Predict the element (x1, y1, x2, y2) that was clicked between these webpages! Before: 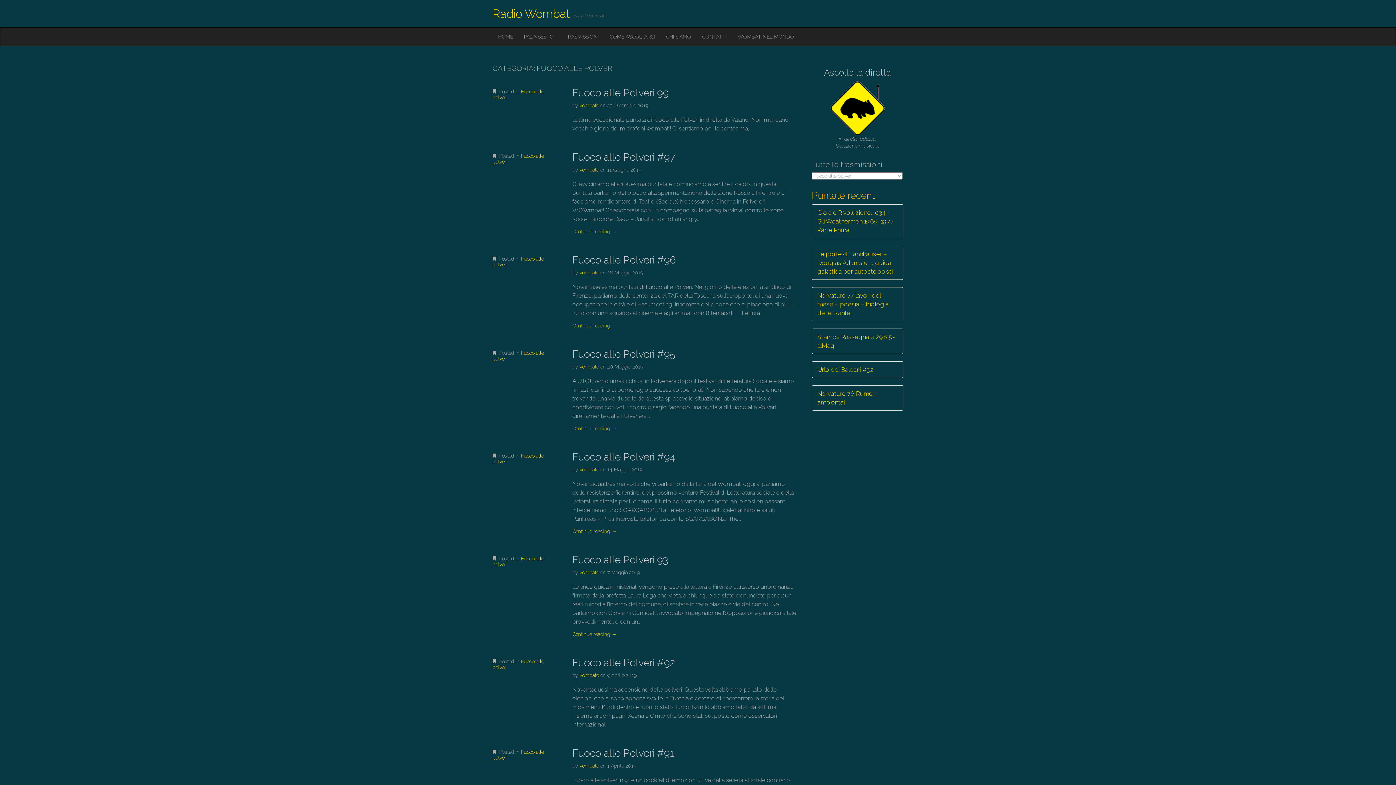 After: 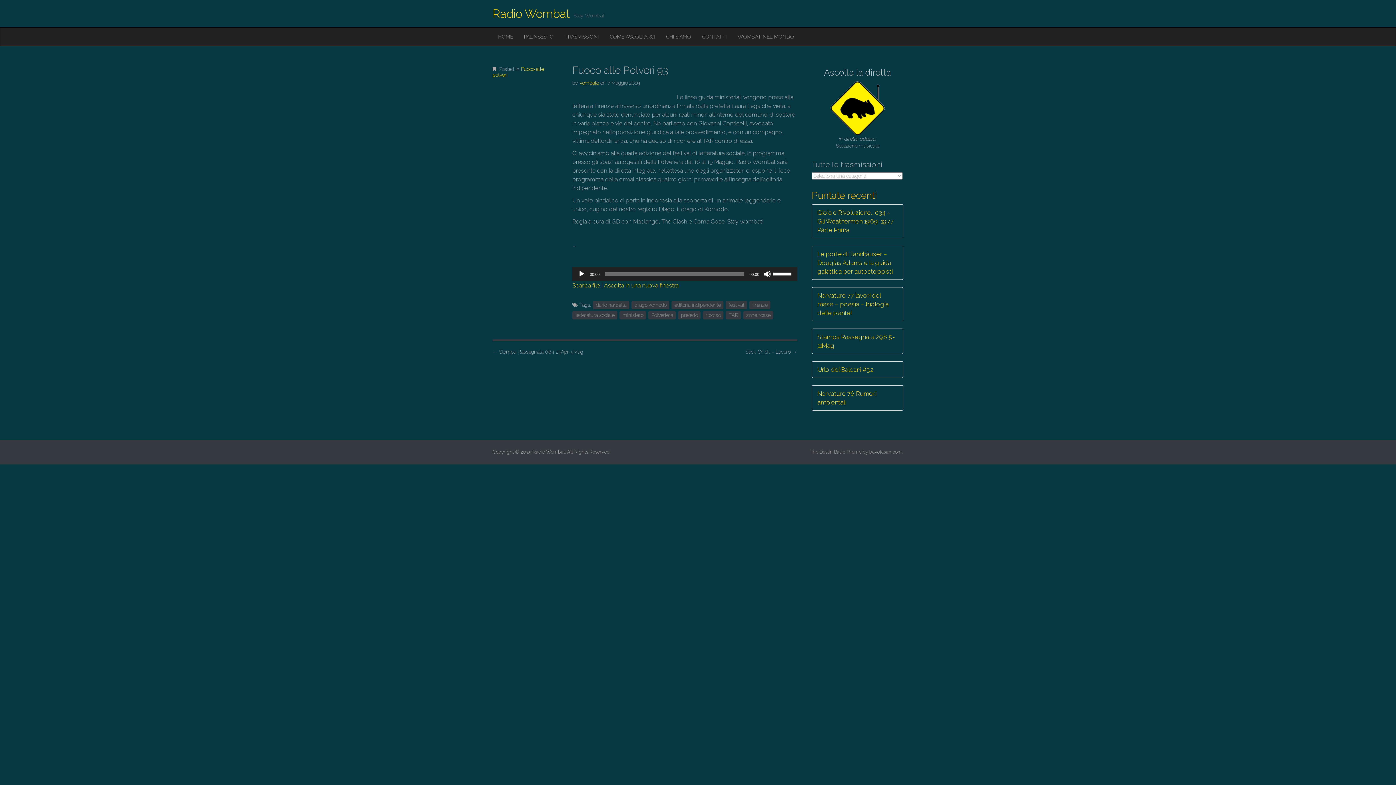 Action: bbox: (607, 569, 639, 575) label: 7 Maggio 2019